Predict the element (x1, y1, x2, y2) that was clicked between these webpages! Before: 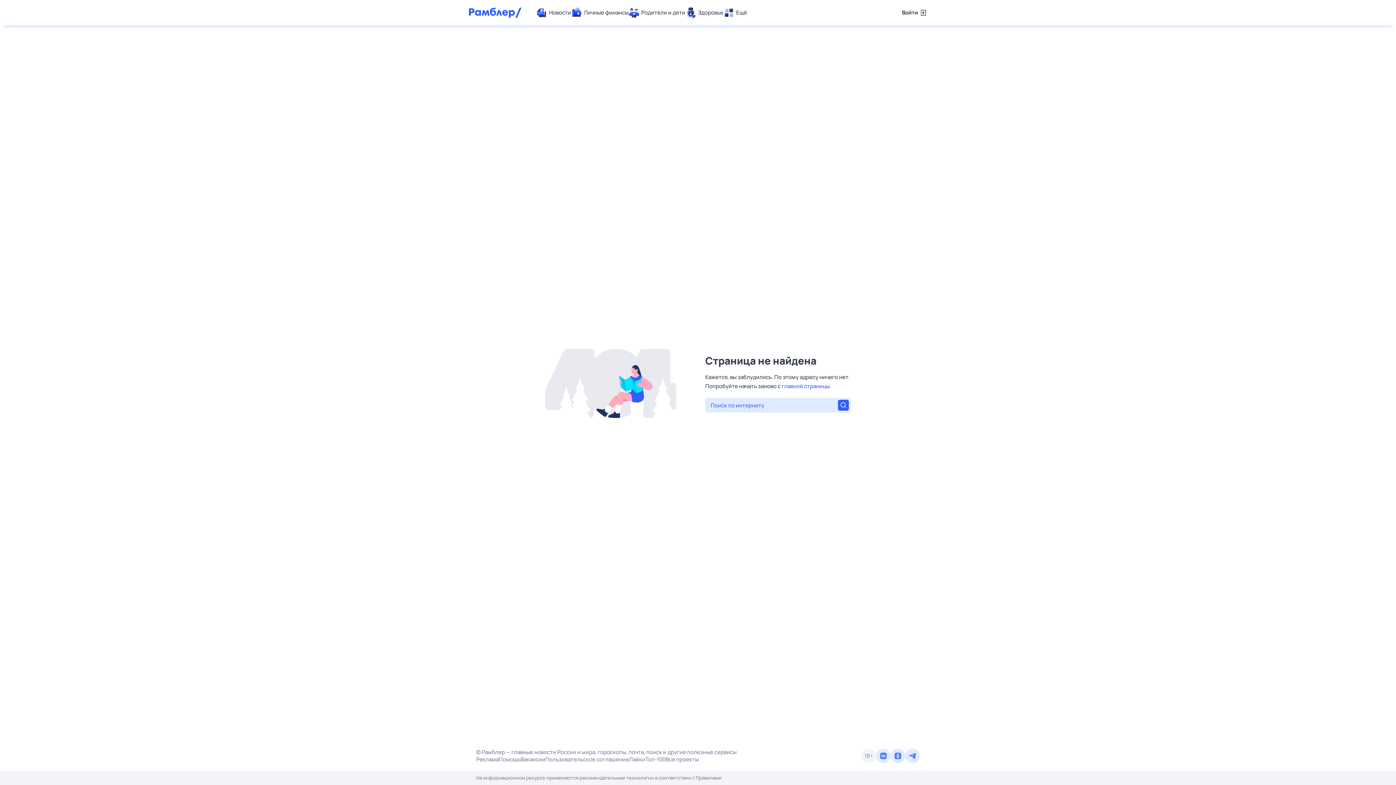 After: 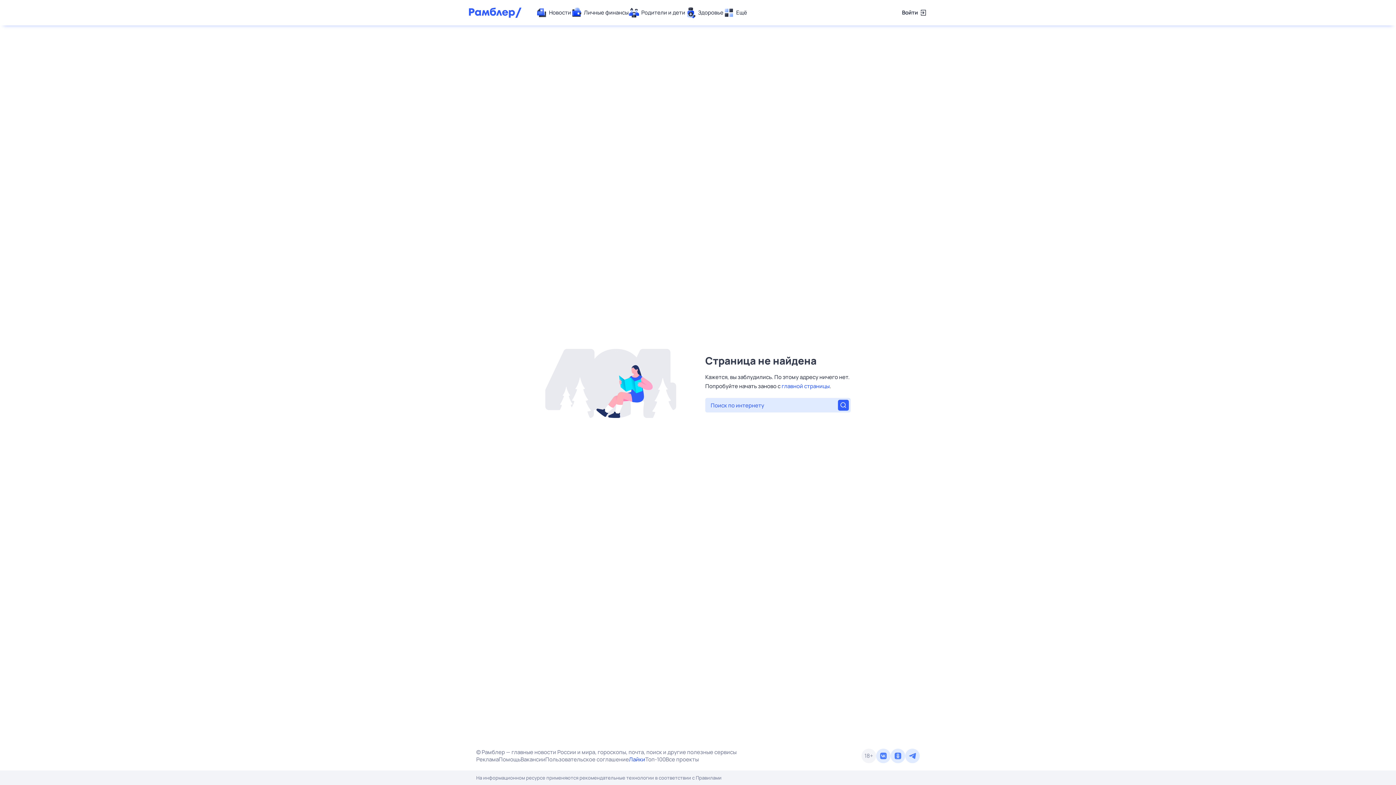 Action: label: Лайки bbox: (629, 756, 645, 763)